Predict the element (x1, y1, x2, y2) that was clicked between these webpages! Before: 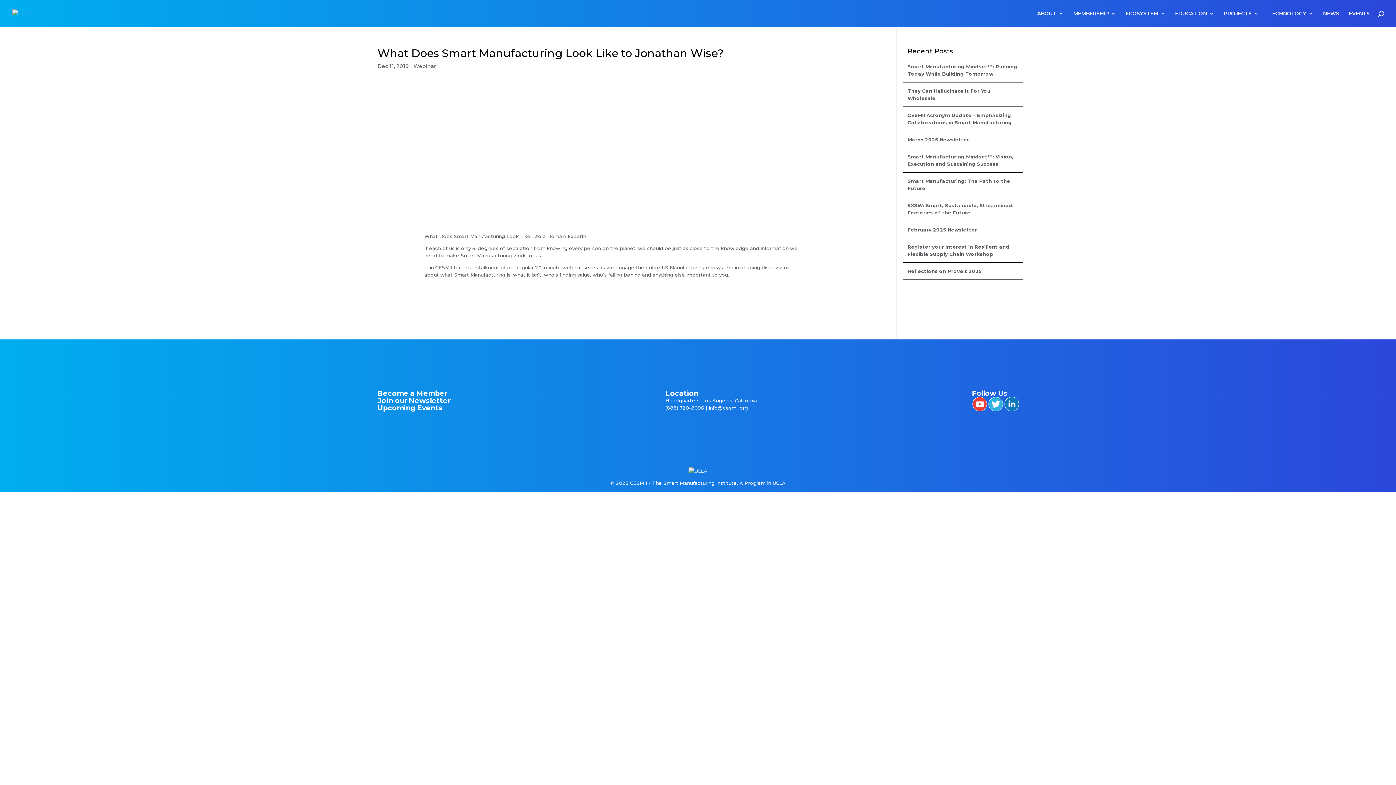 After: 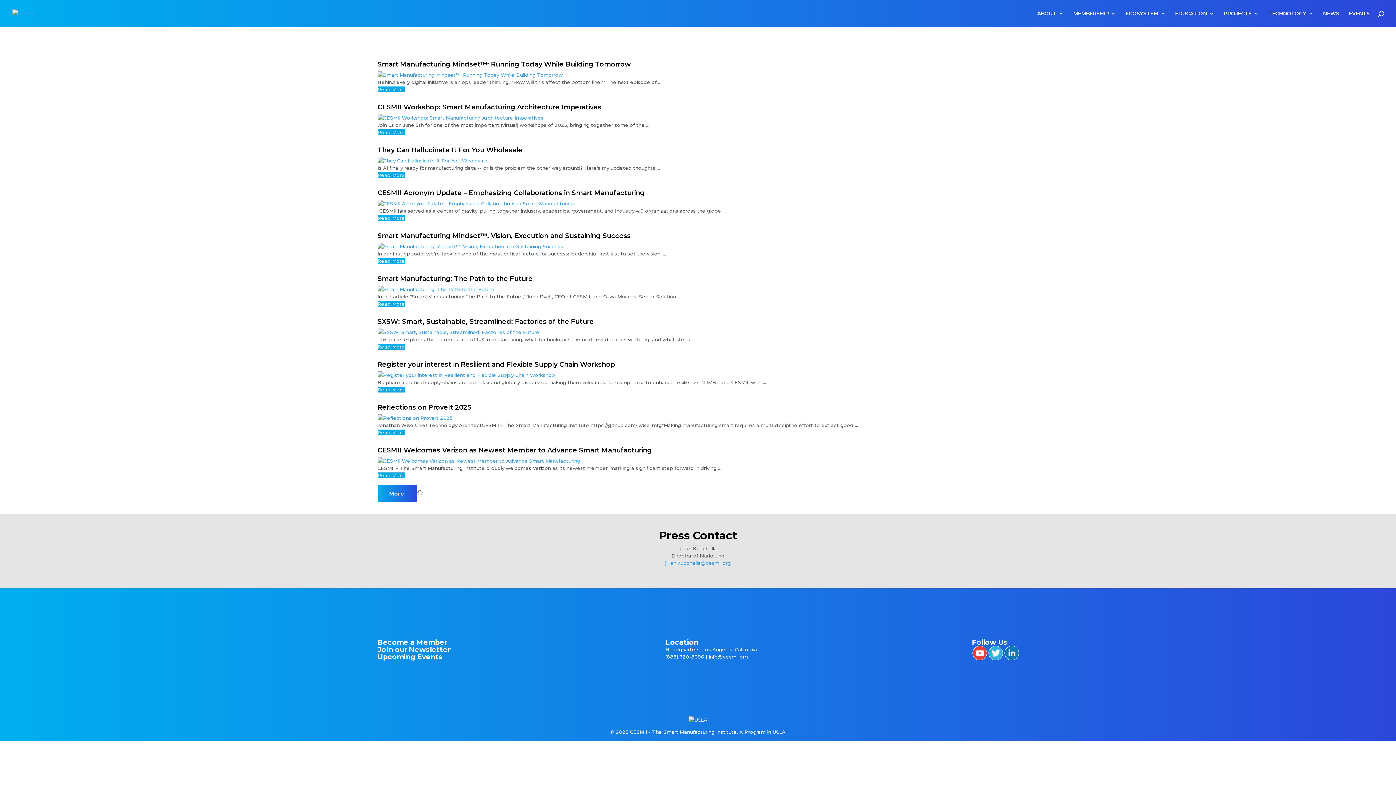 Action: label: NEWS bbox: (1323, 10, 1339, 26)